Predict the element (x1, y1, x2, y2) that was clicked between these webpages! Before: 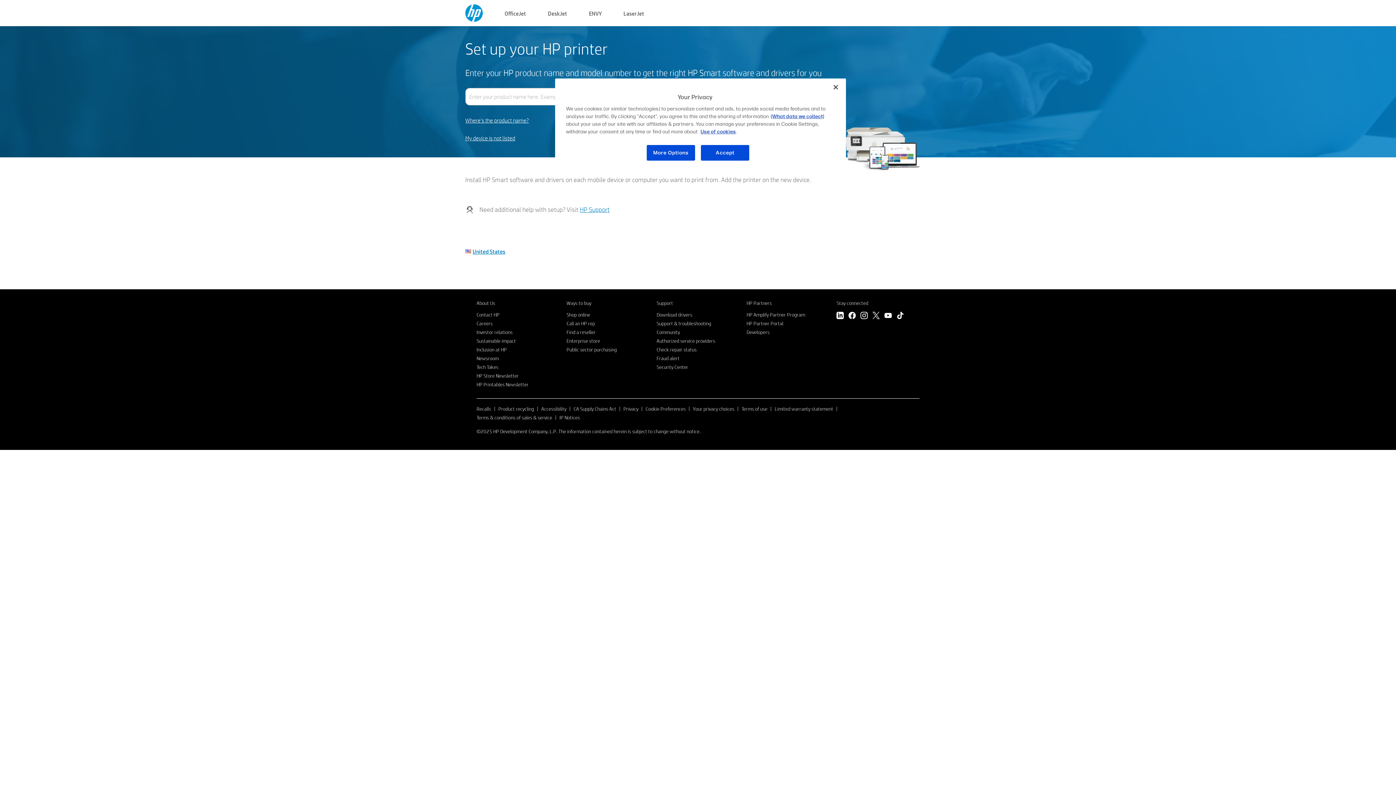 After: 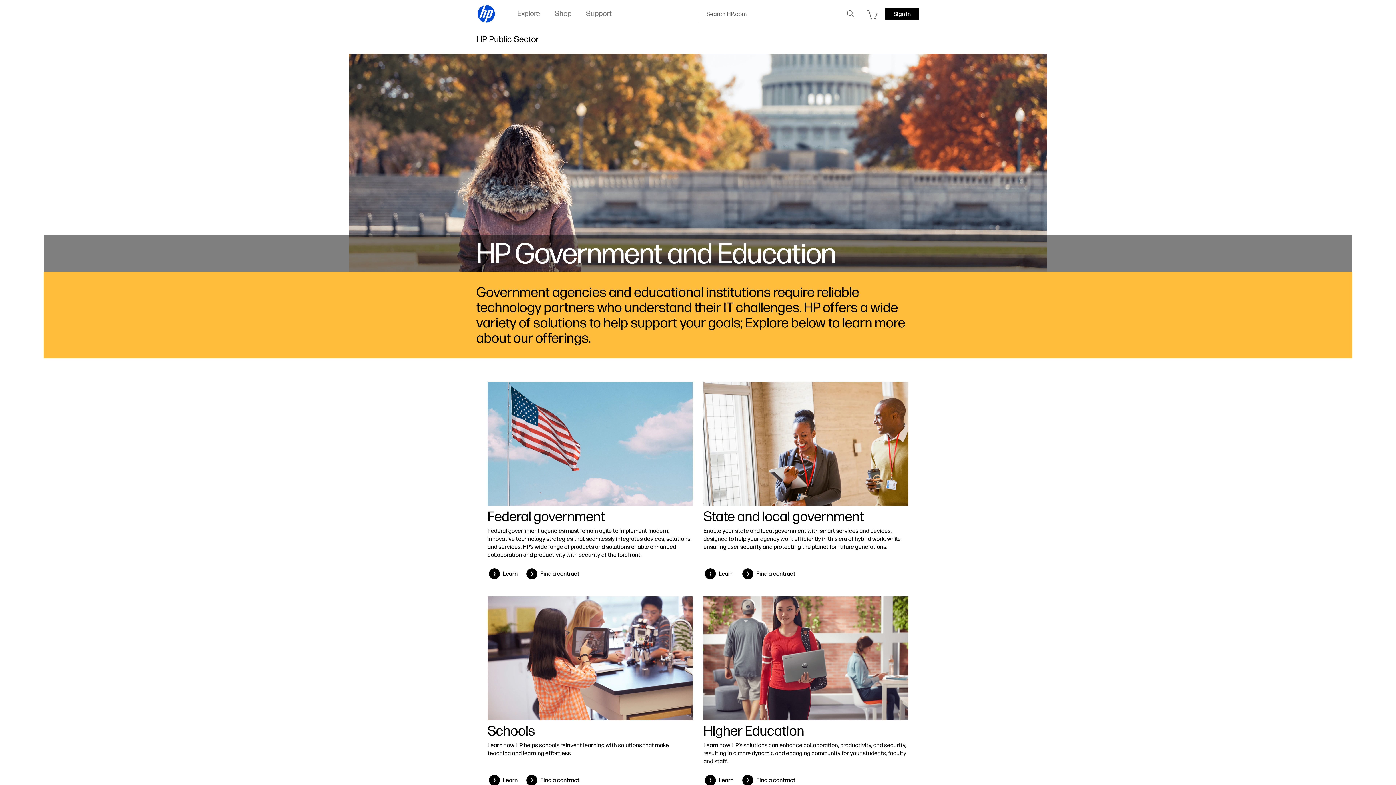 Action: bbox: (566, 346, 616, 353) label: Public sector purchasing